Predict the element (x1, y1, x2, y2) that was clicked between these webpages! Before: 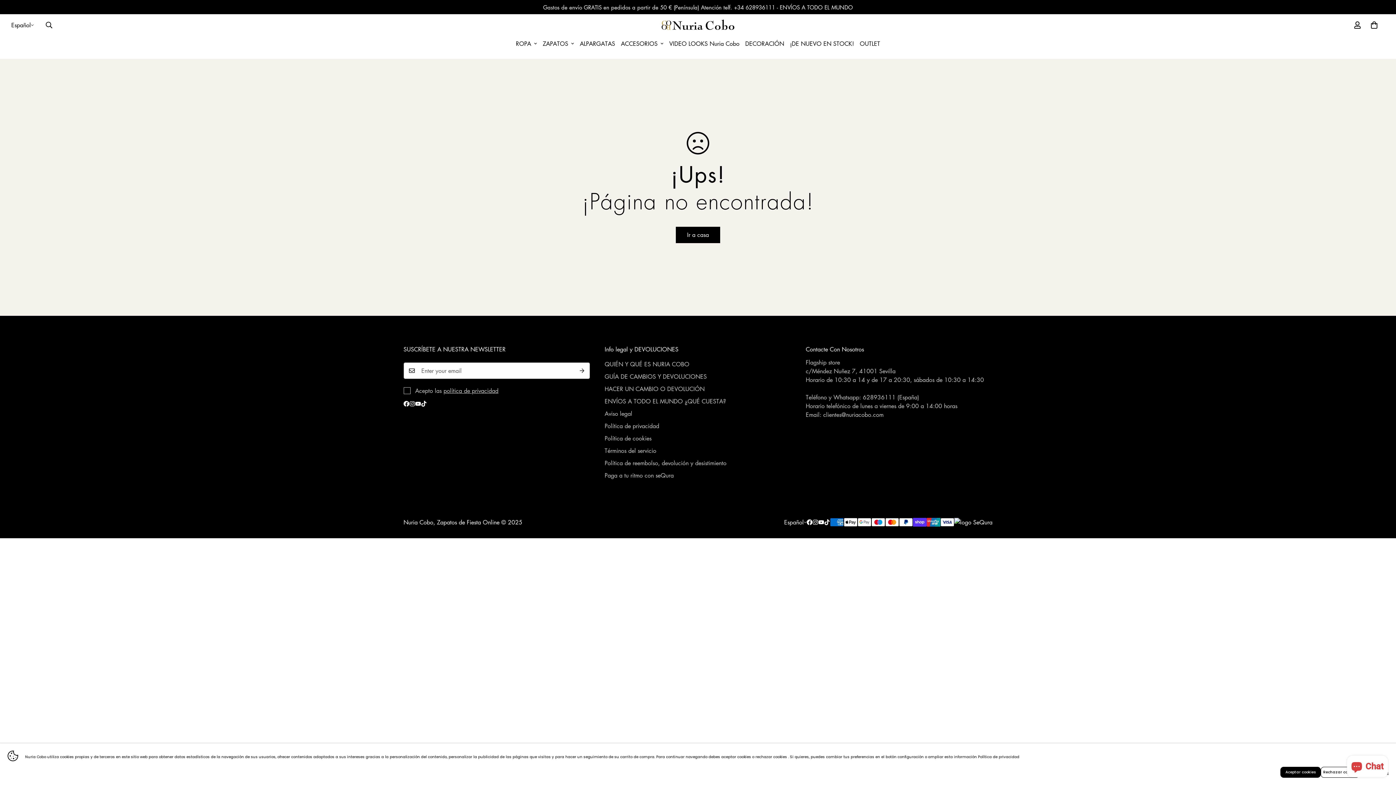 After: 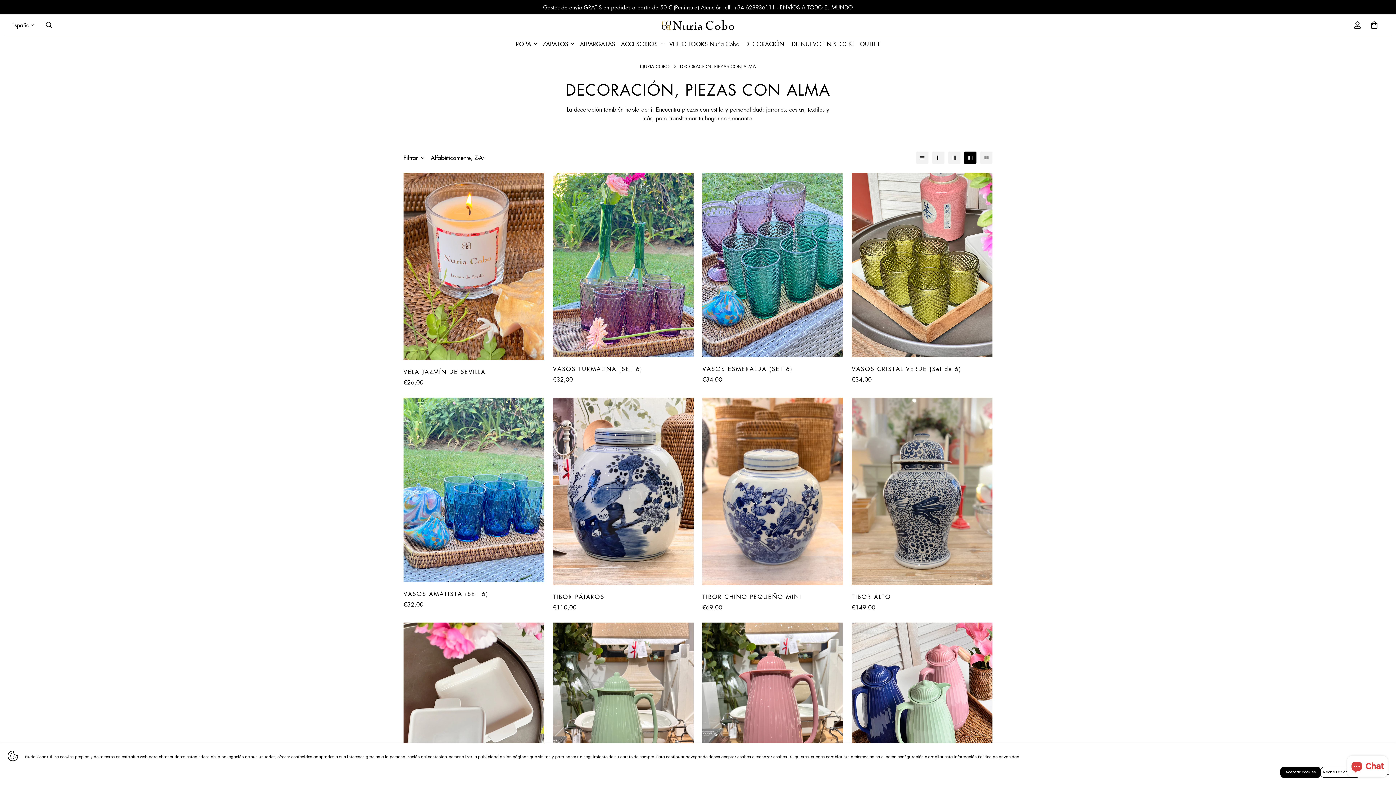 Action: label: DECORACIÓN bbox: (742, 35, 787, 51)